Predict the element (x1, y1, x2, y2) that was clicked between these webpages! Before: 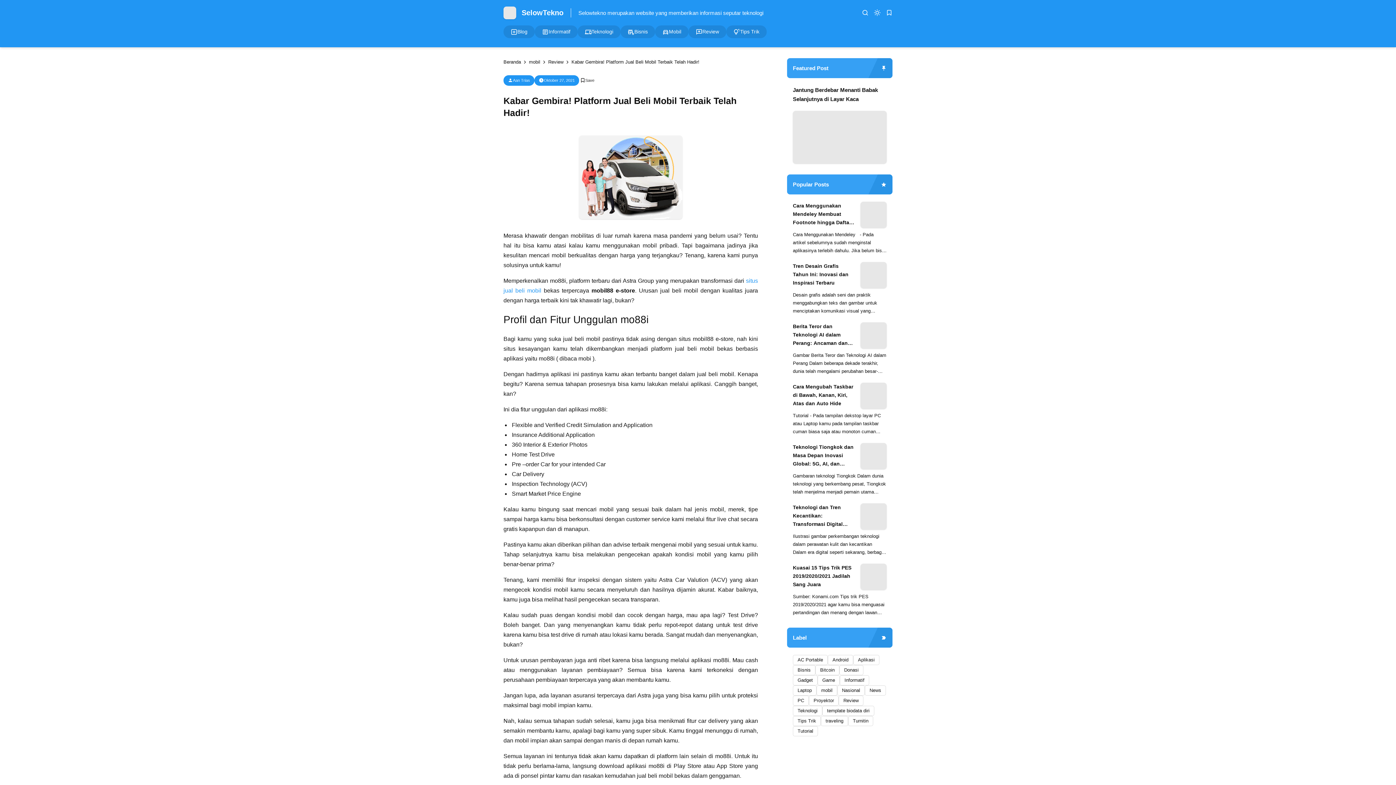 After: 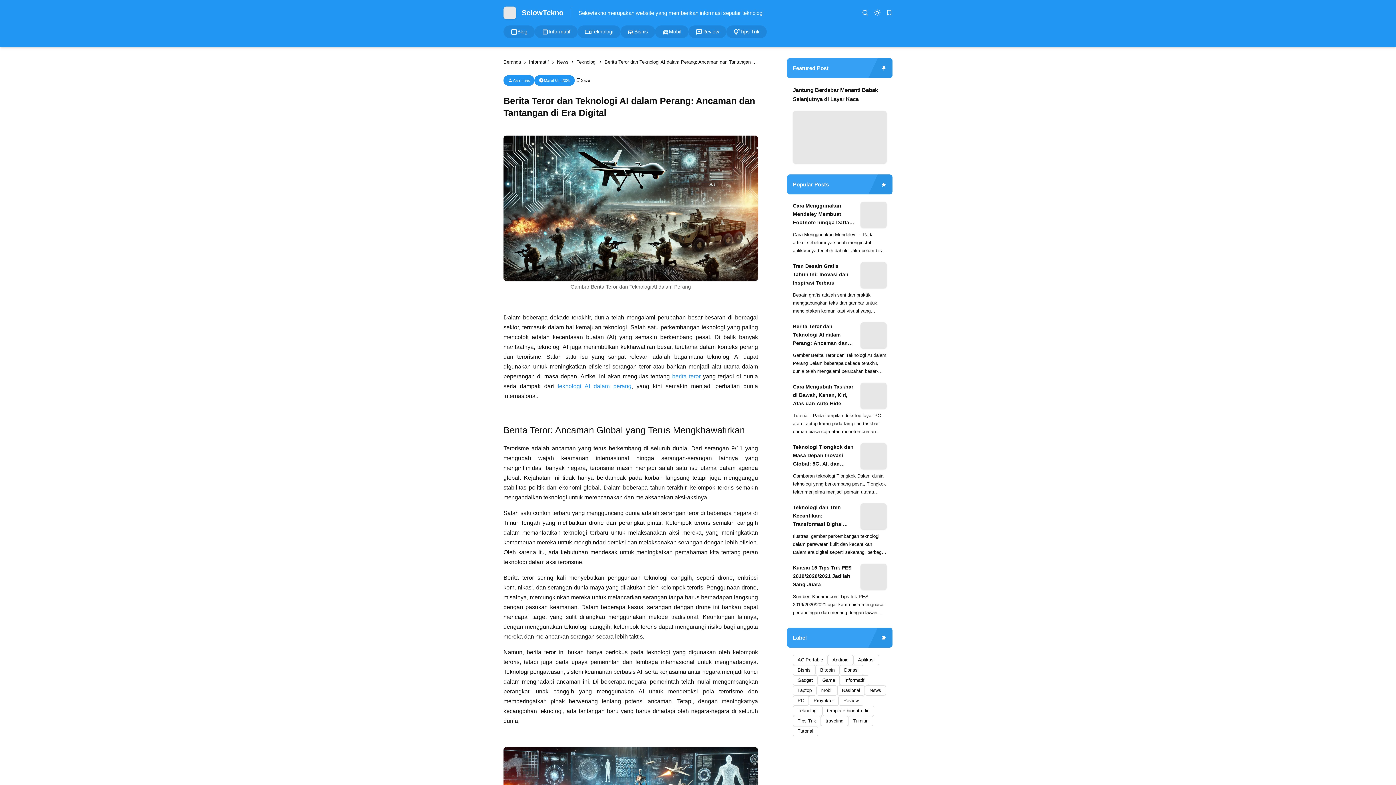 Action: bbox: (793, 322, 855, 347) label: Berita Teror dan Teknologi AI dalam Perang: Ancaman dan Tantangan di Era Digital